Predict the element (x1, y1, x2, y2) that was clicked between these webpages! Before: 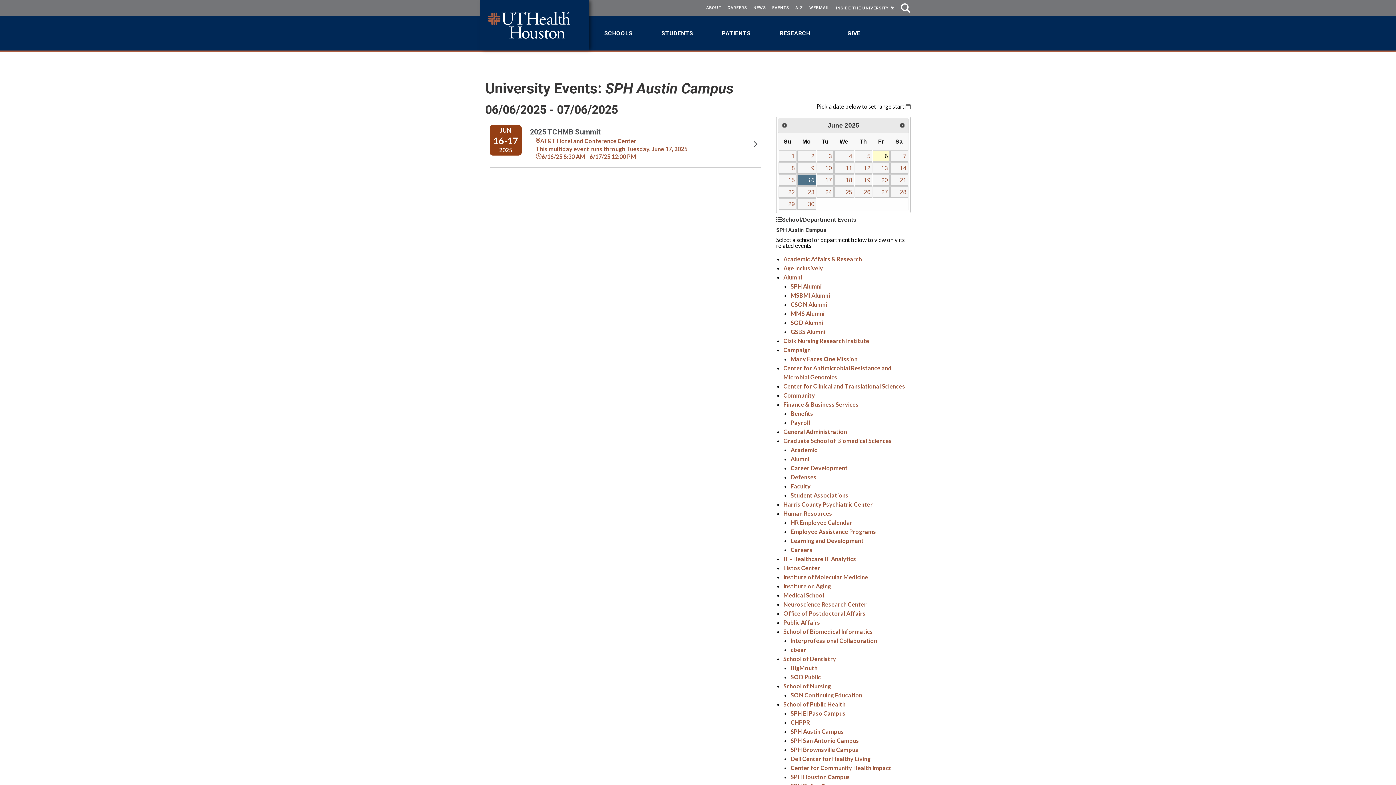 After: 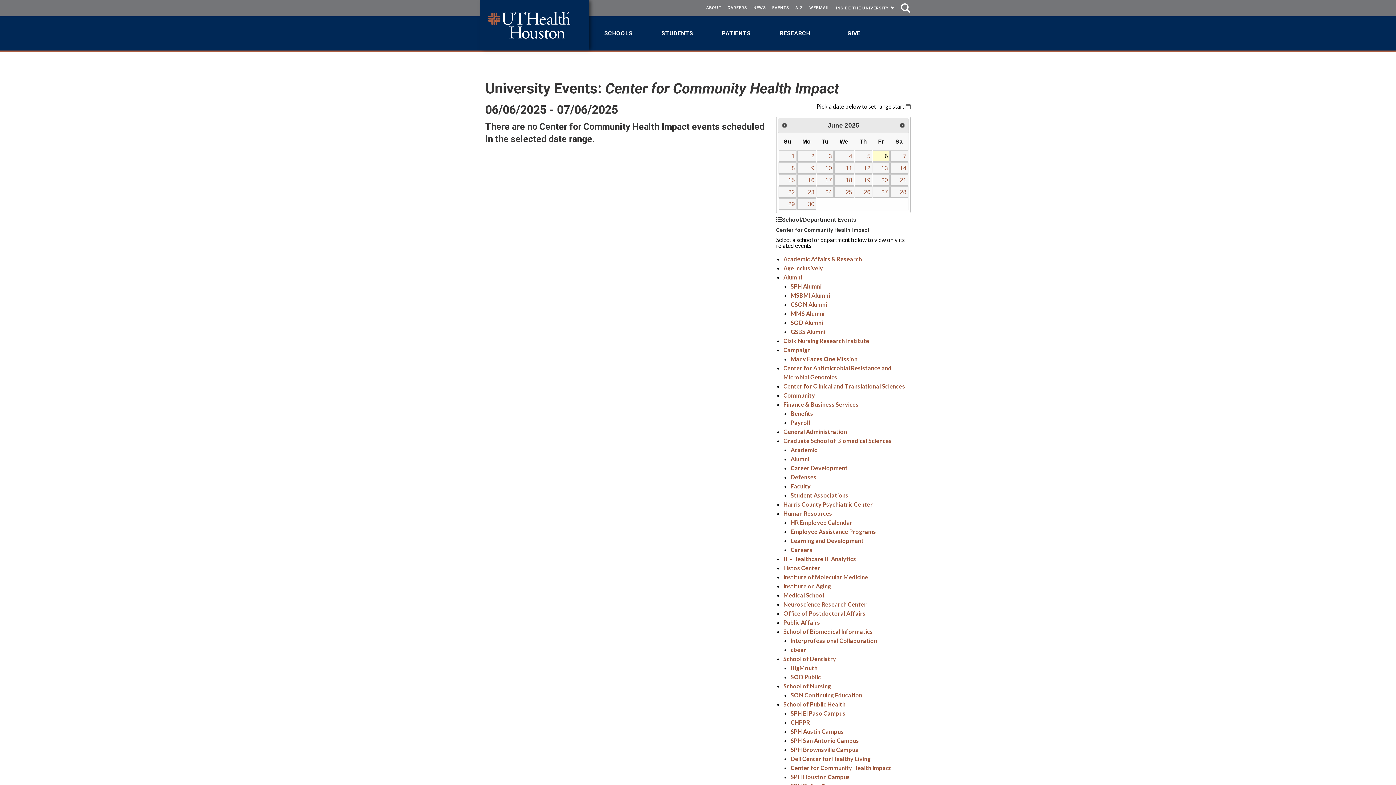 Action: label: Center for Community Health Impact bbox: (790, 764, 891, 771)